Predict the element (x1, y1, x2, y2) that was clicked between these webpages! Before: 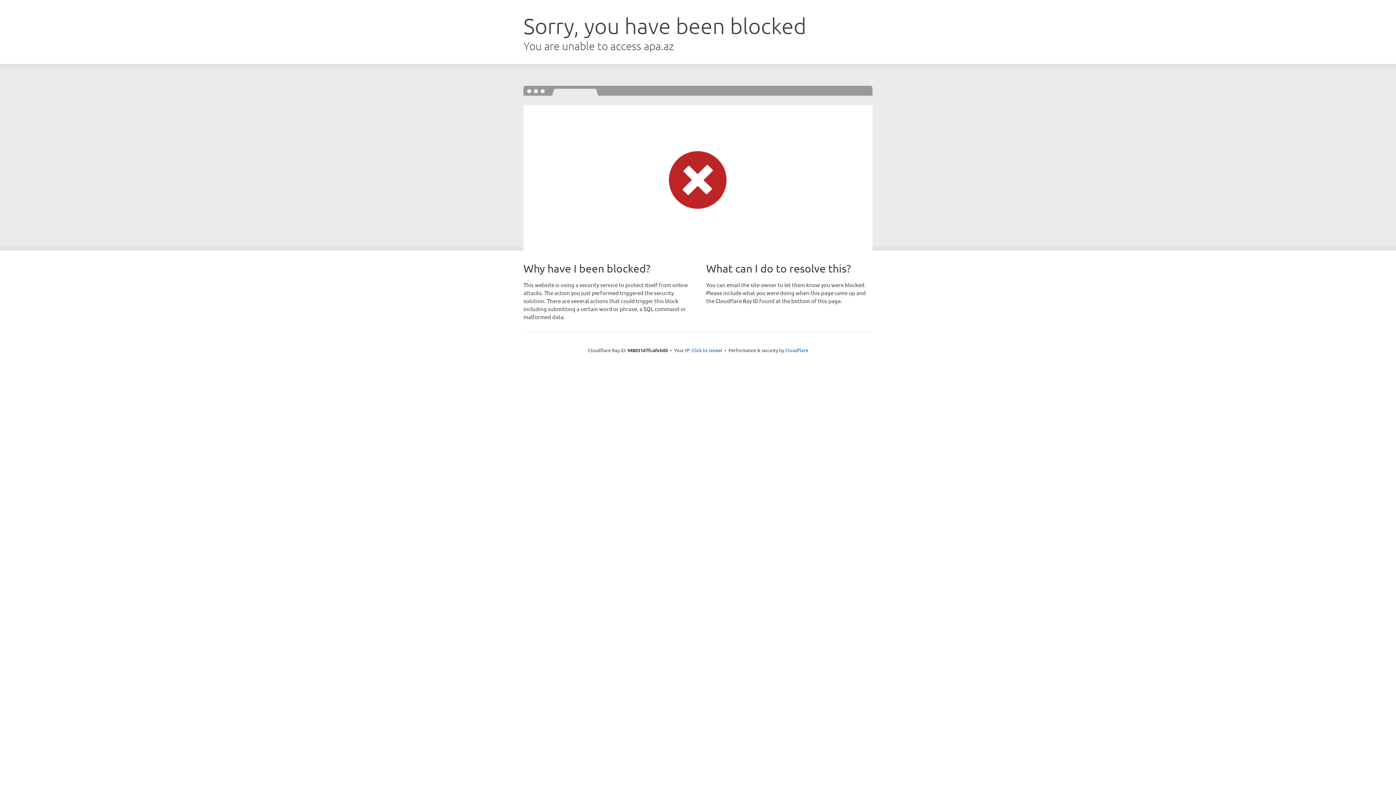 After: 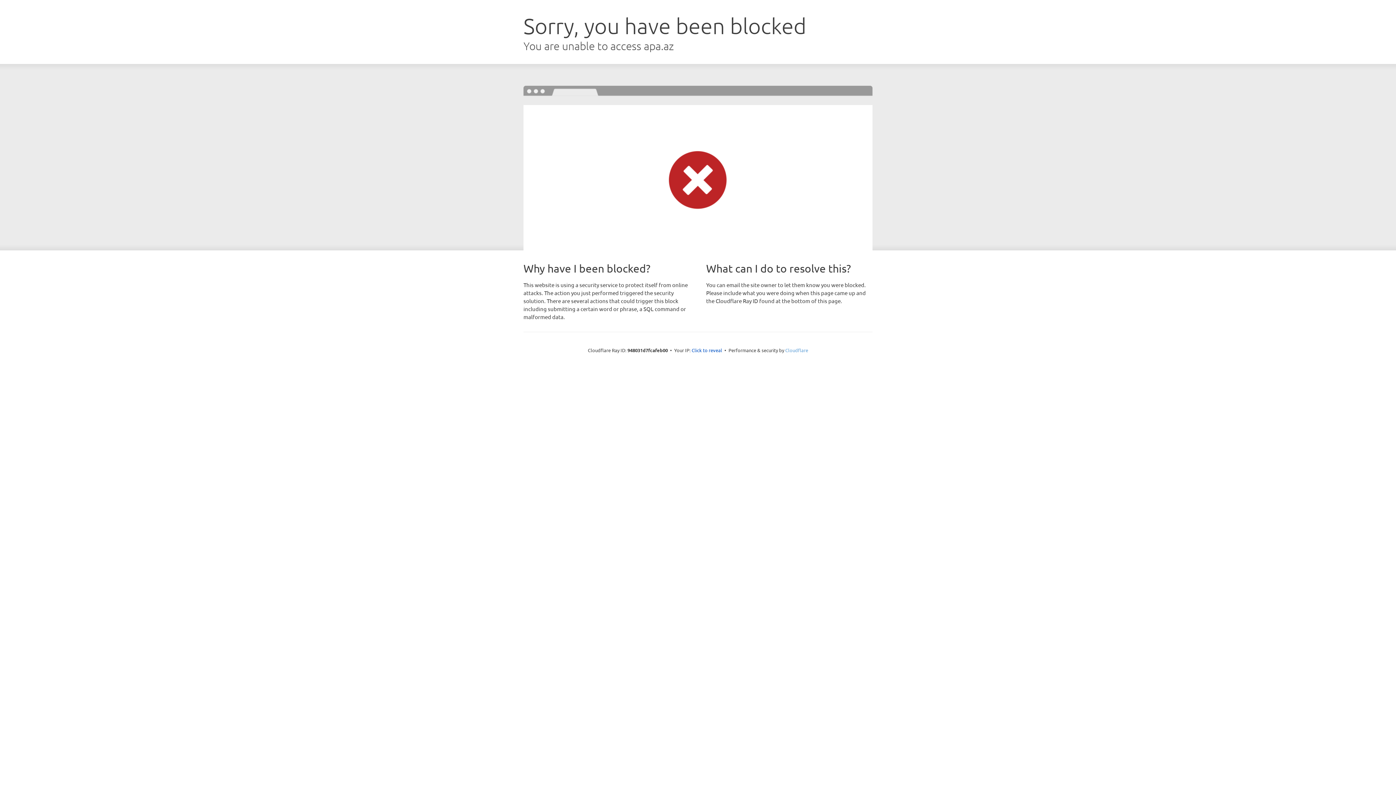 Action: bbox: (785, 347, 808, 353) label: Cloudflare